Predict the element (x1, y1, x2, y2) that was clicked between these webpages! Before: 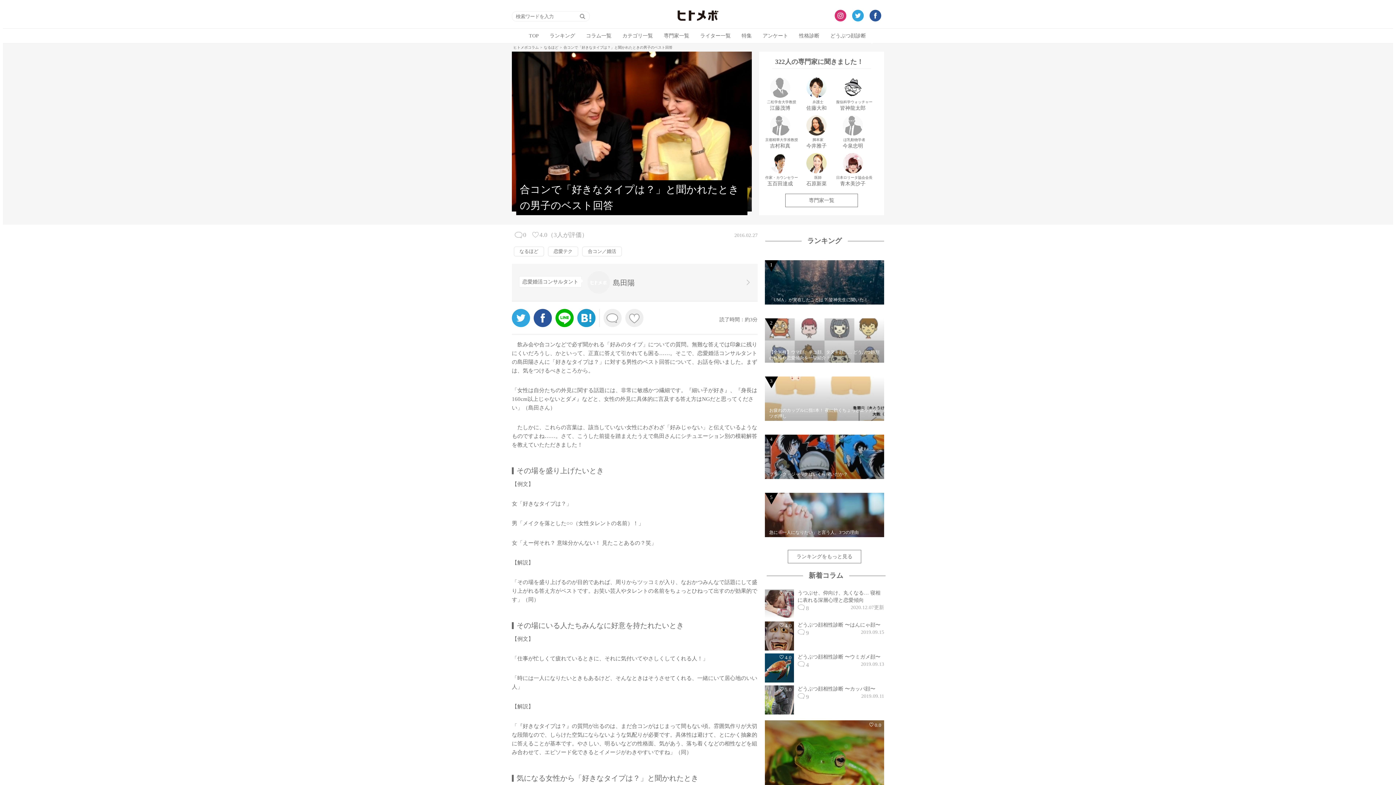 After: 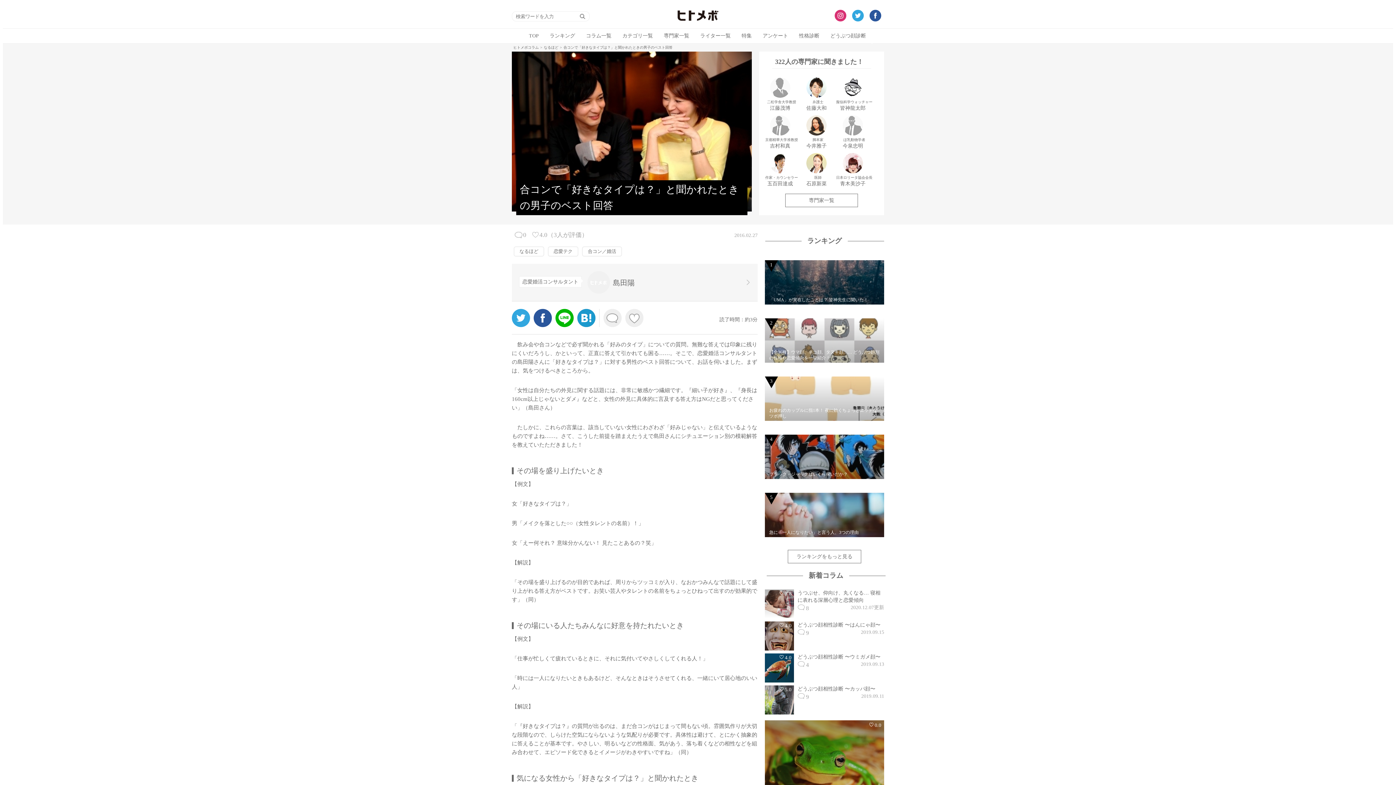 Action: bbox: (533, 322, 552, 328)